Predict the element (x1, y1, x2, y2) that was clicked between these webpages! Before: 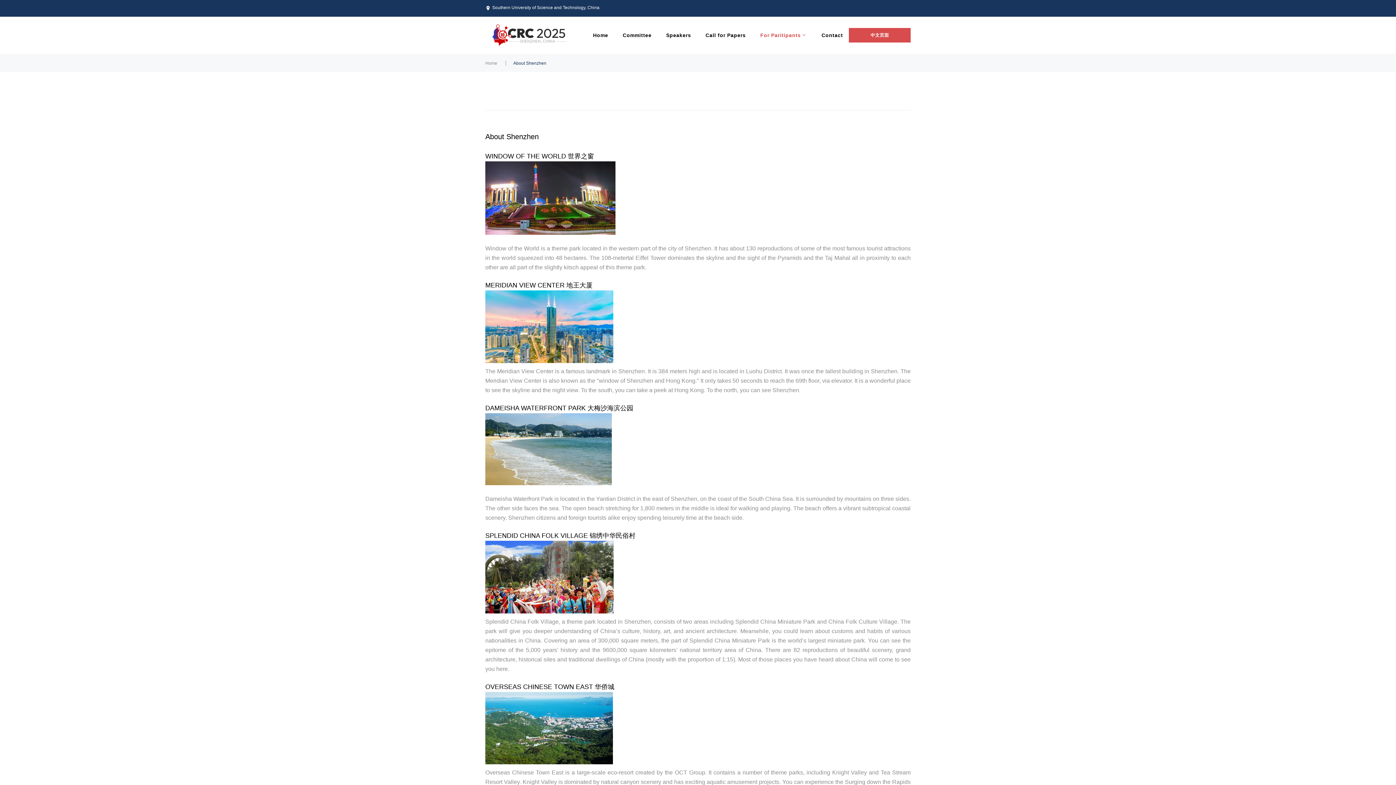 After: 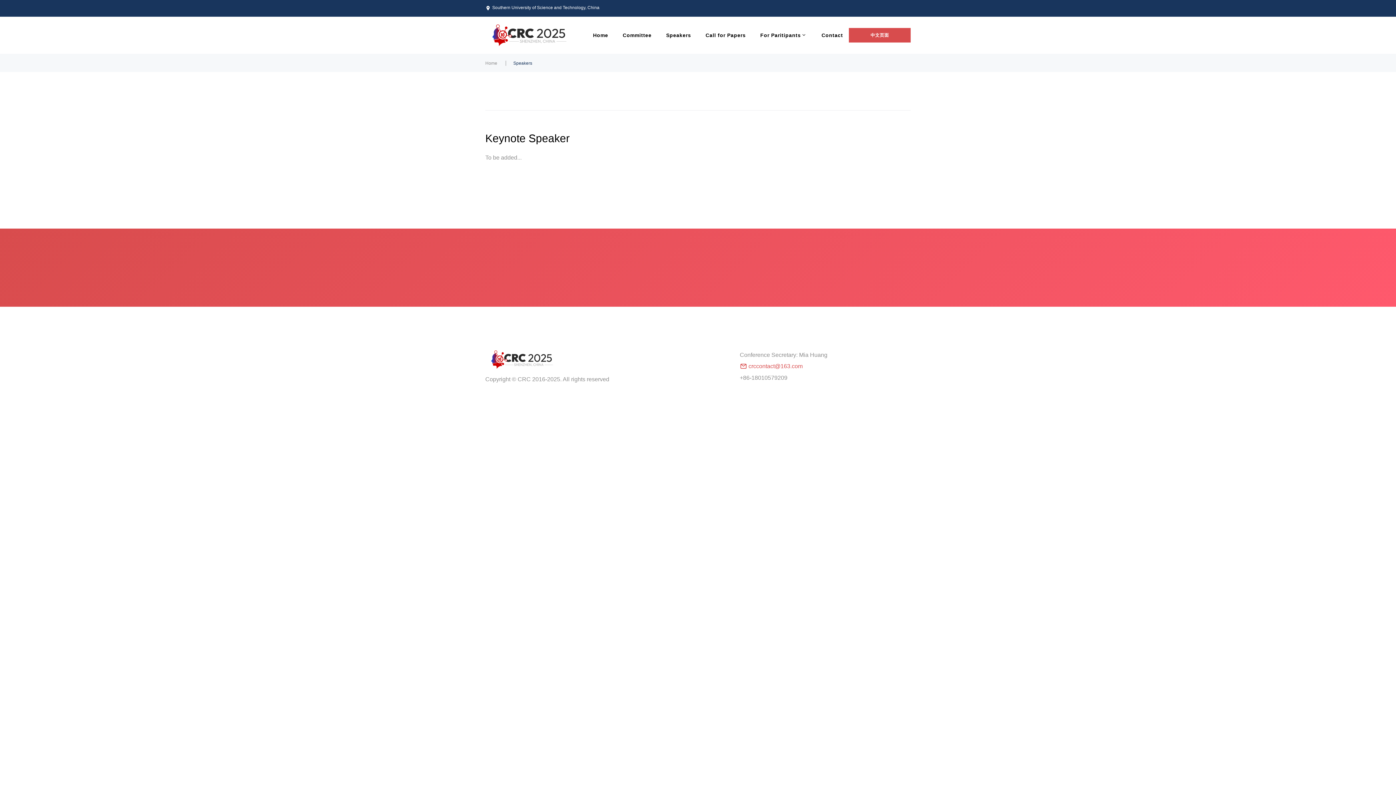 Action: bbox: (666, 31, 691, 39) label: Speakers